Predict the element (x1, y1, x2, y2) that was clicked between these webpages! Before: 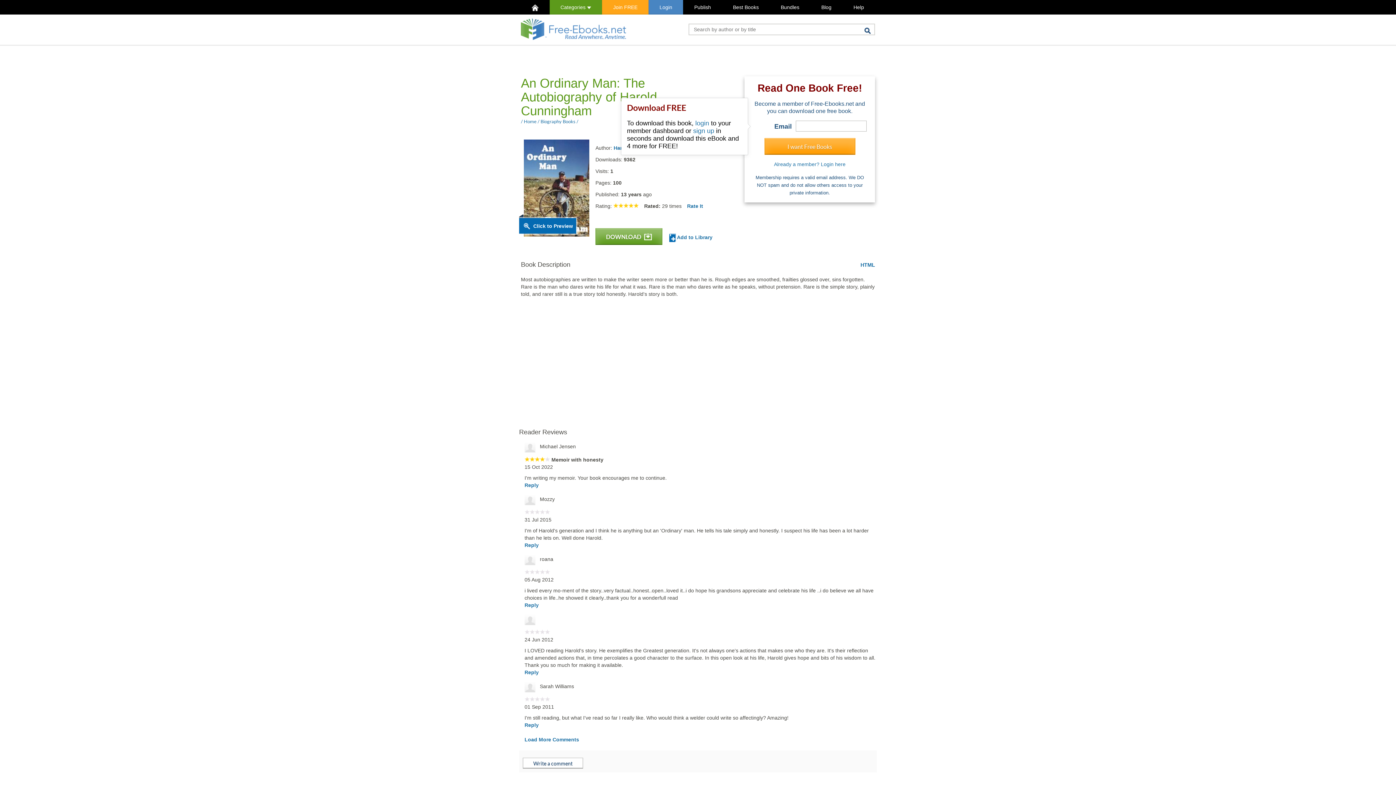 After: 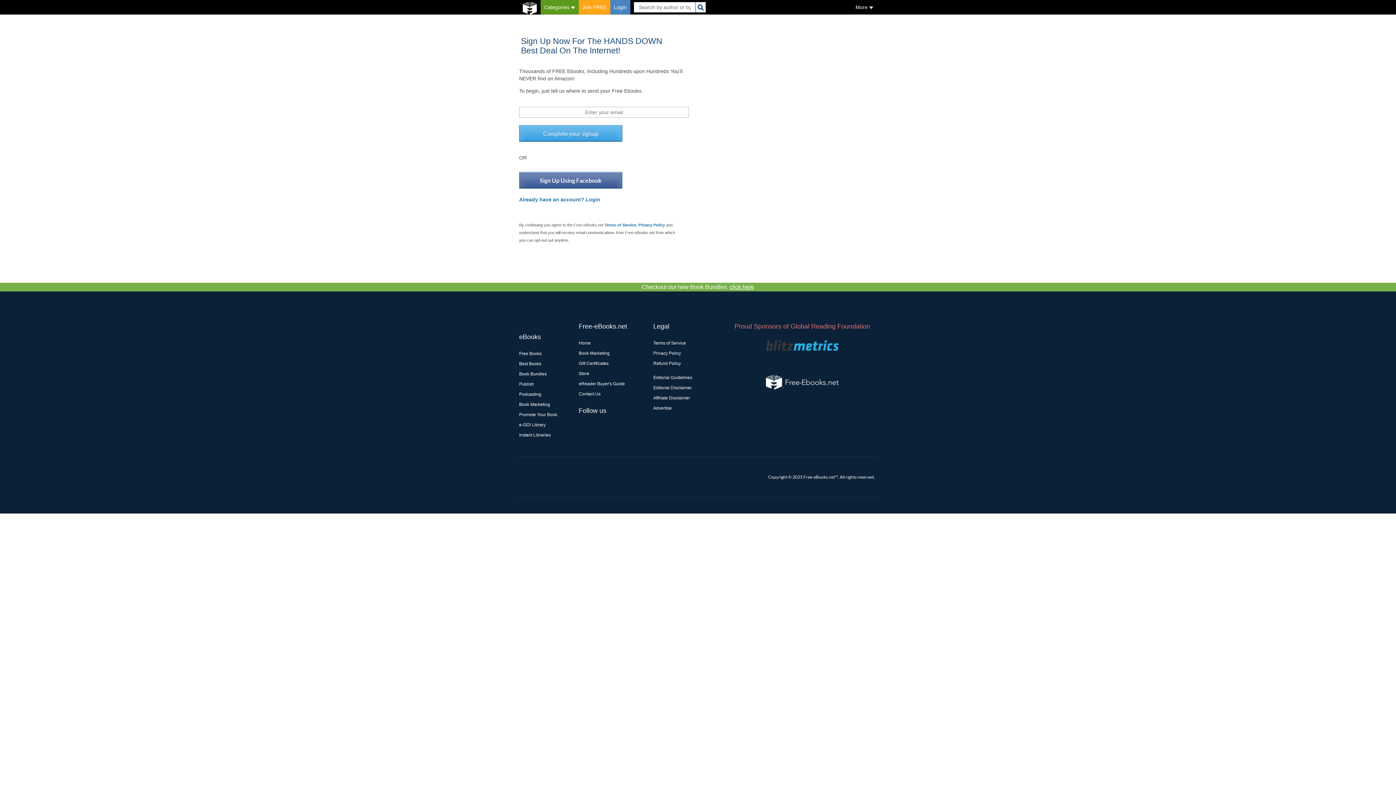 Action: label: Join FREE bbox: (602, 0, 648, 14)